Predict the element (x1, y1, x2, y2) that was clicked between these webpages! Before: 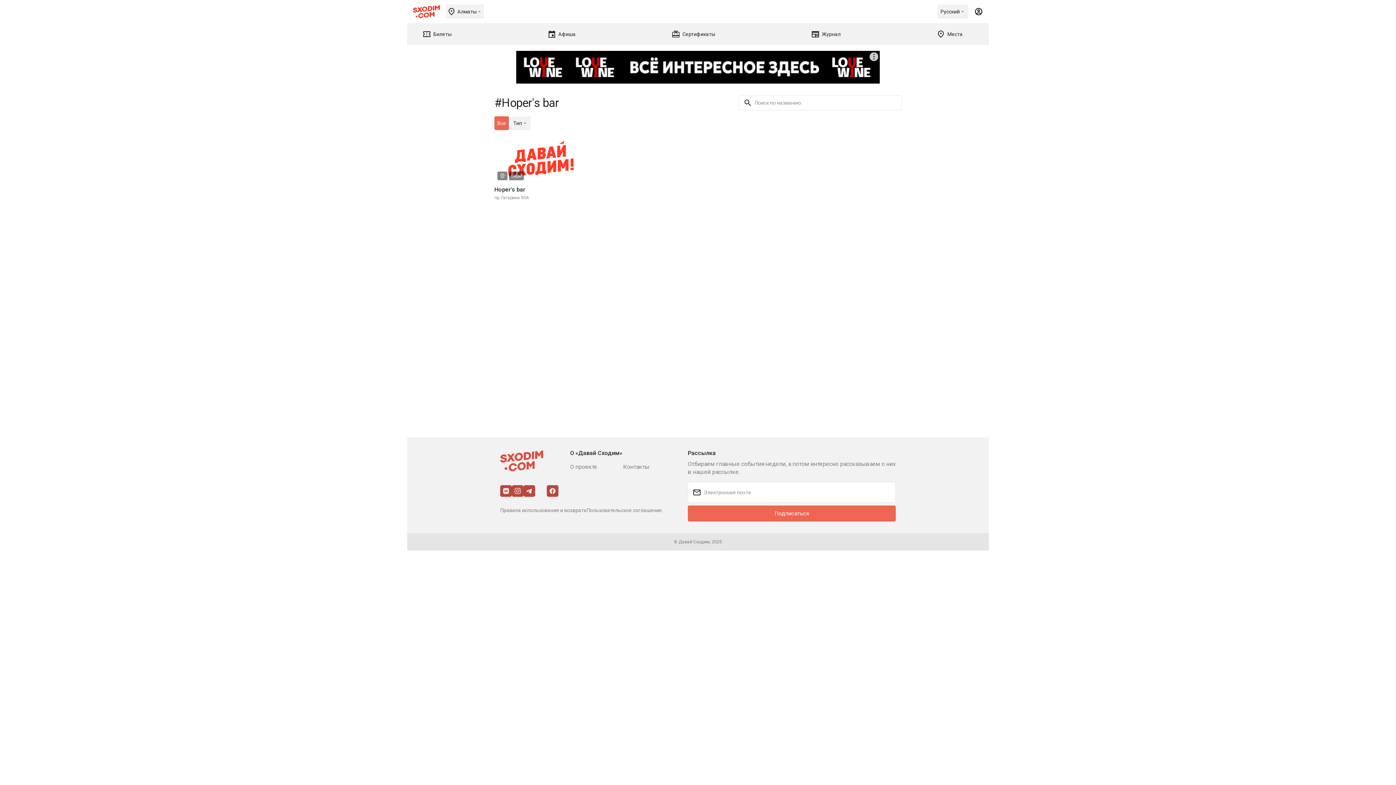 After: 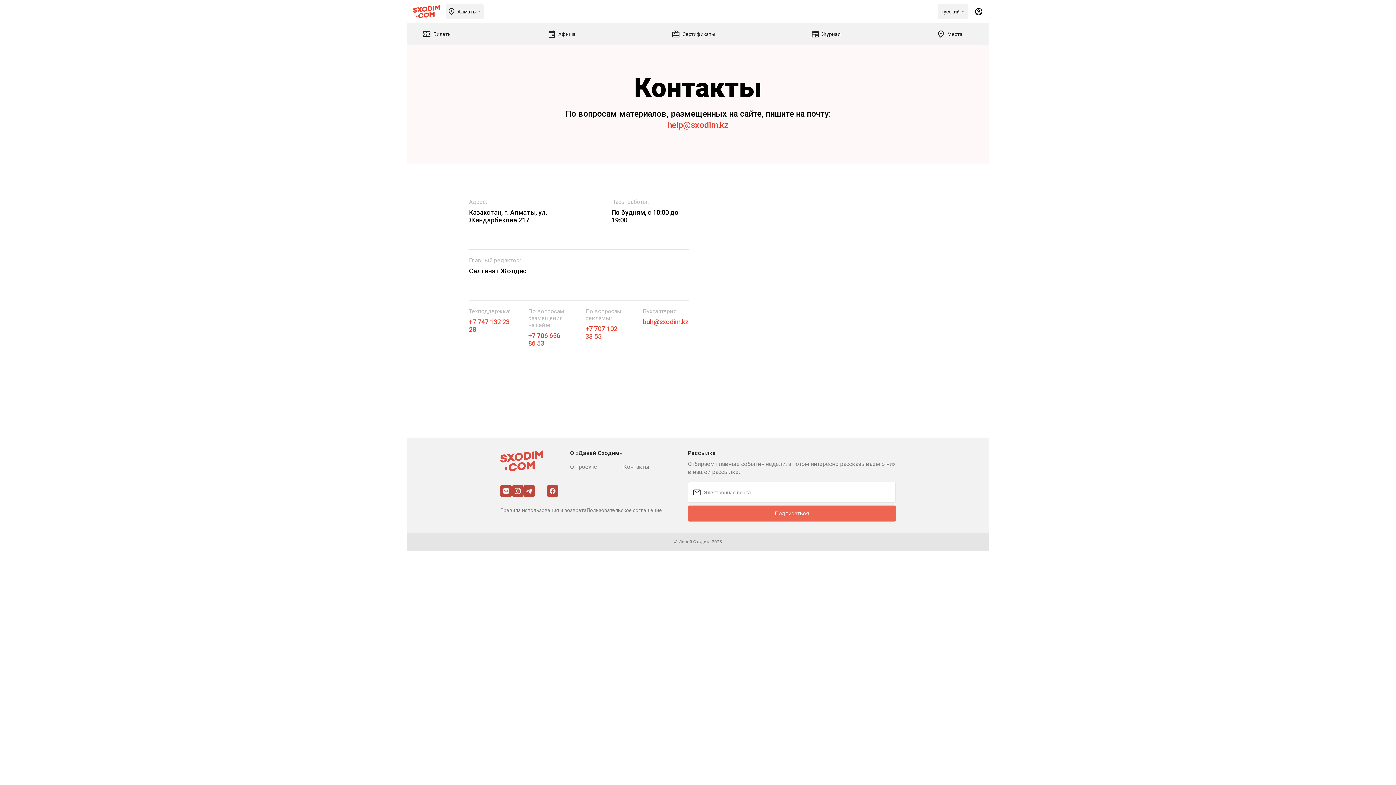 Action: bbox: (623, 463, 676, 471) label: Контакты